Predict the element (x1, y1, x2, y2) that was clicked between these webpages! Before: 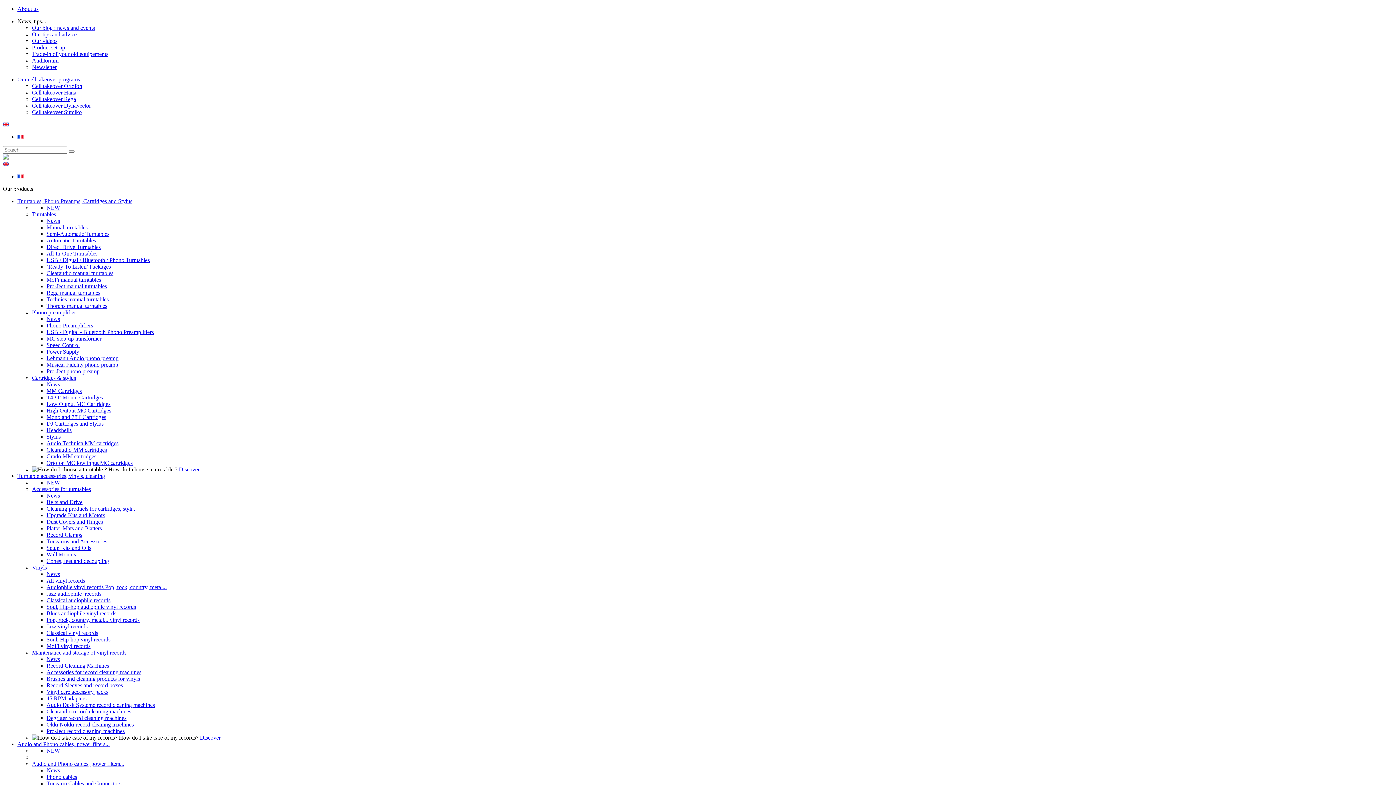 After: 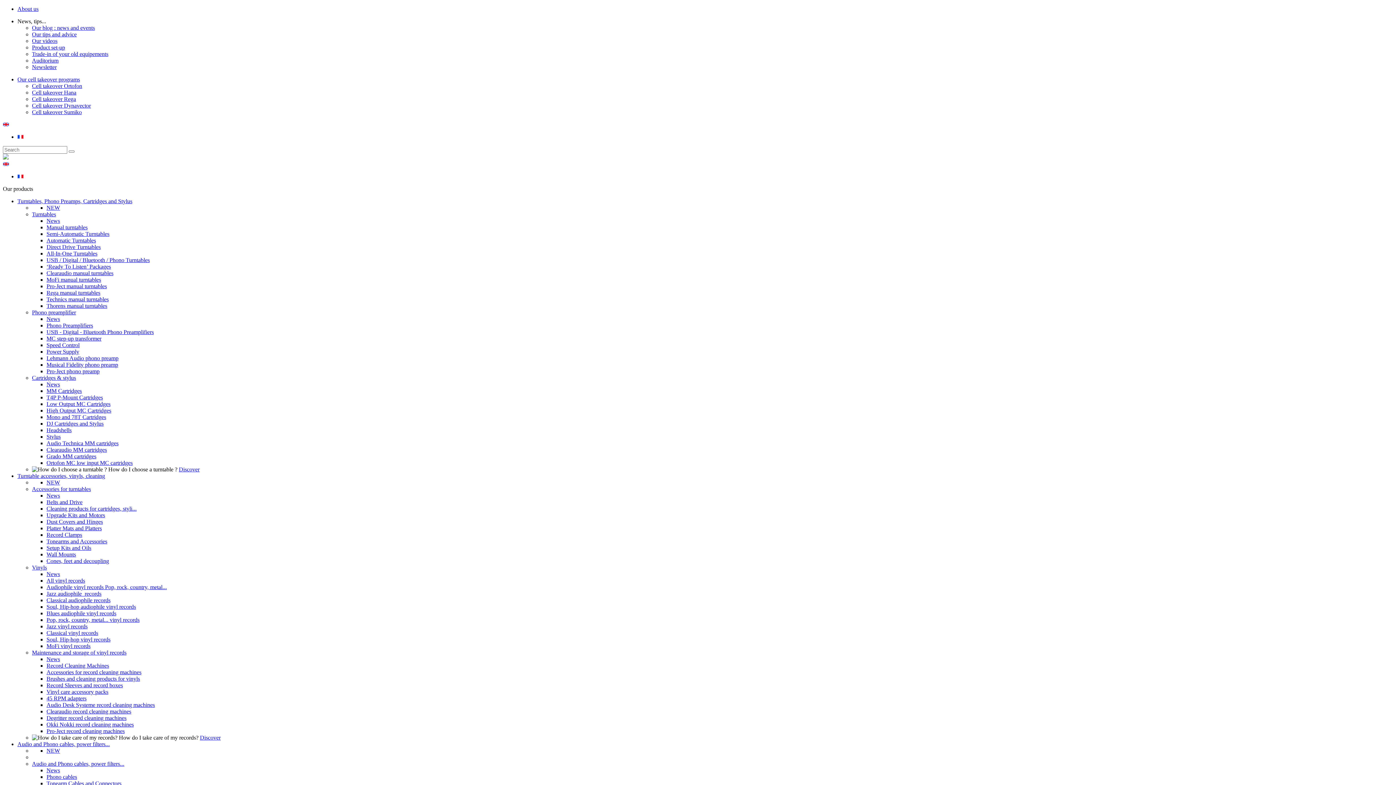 Action: bbox: (46, 420, 103, 426) label: DJ Cartridges and Stylus